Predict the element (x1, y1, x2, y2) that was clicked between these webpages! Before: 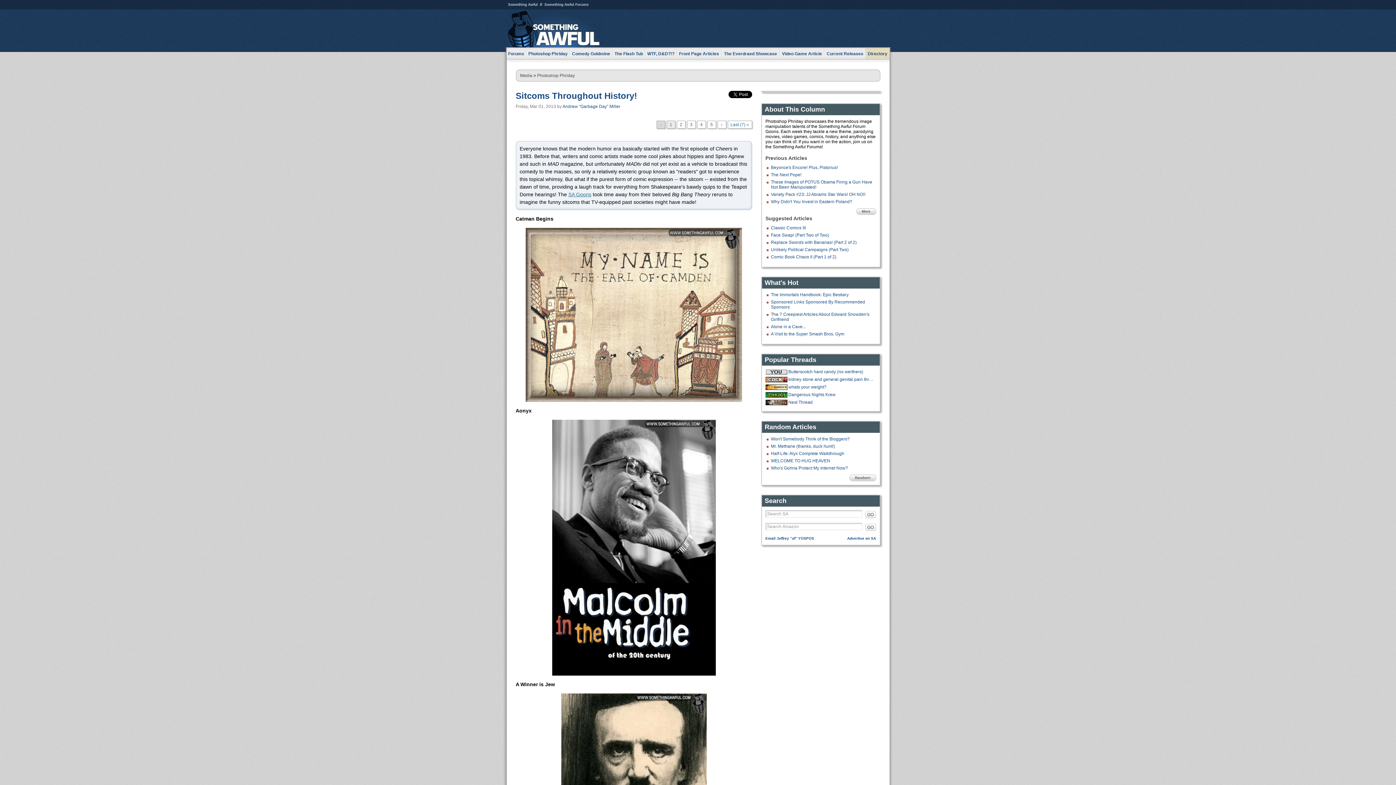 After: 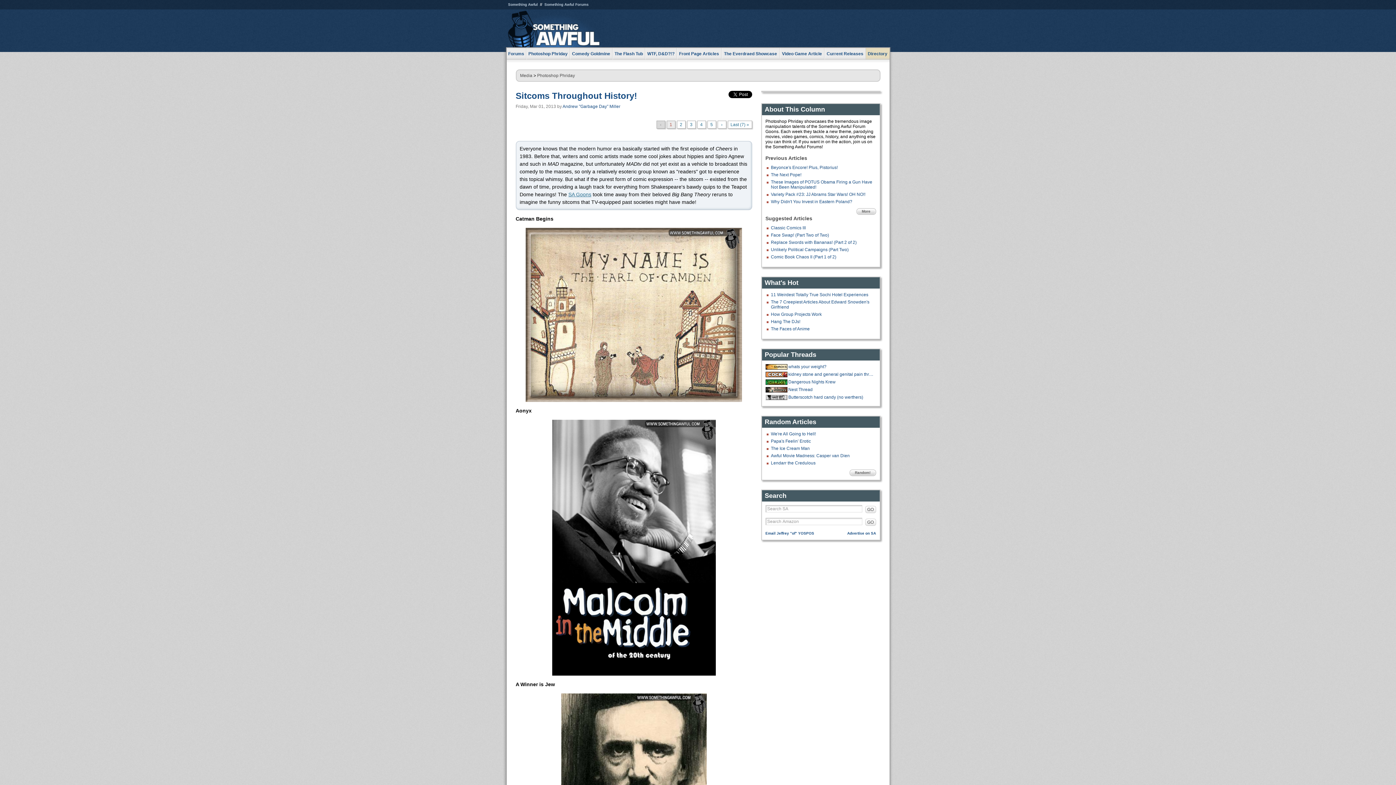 Action: label: 1 bbox: (667, 121, 675, 128)